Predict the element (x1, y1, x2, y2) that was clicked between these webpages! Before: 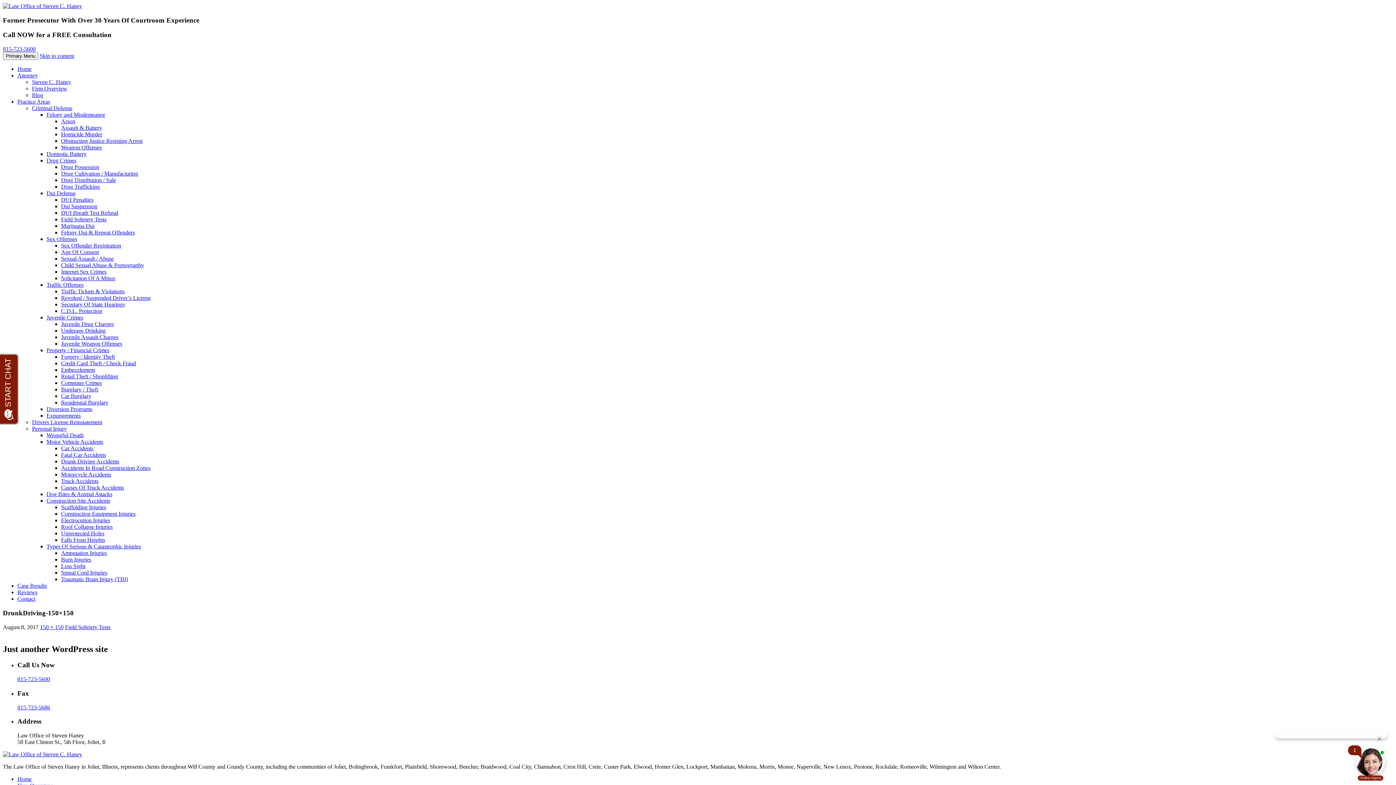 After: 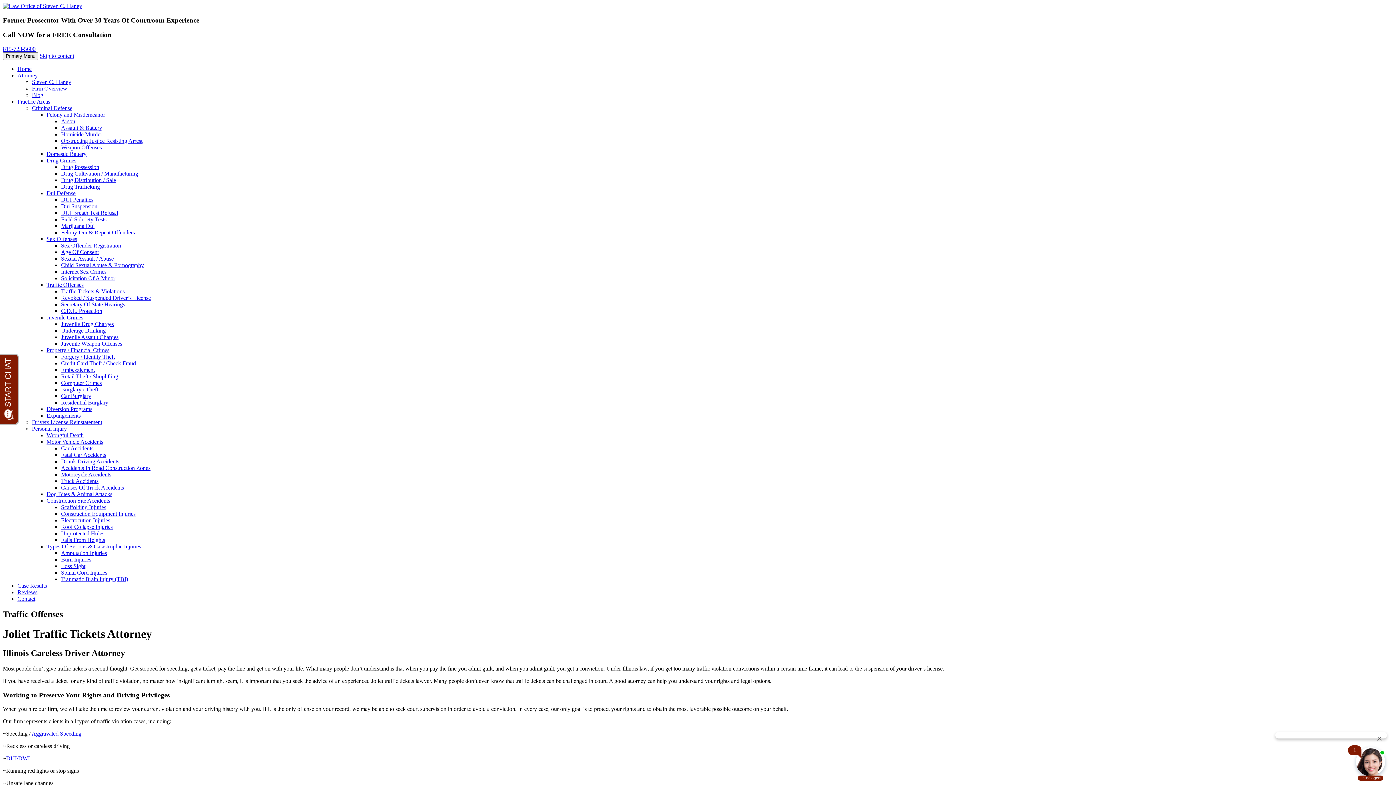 Action: bbox: (61, 288, 124, 294) label: Traffic Tickets & Violations